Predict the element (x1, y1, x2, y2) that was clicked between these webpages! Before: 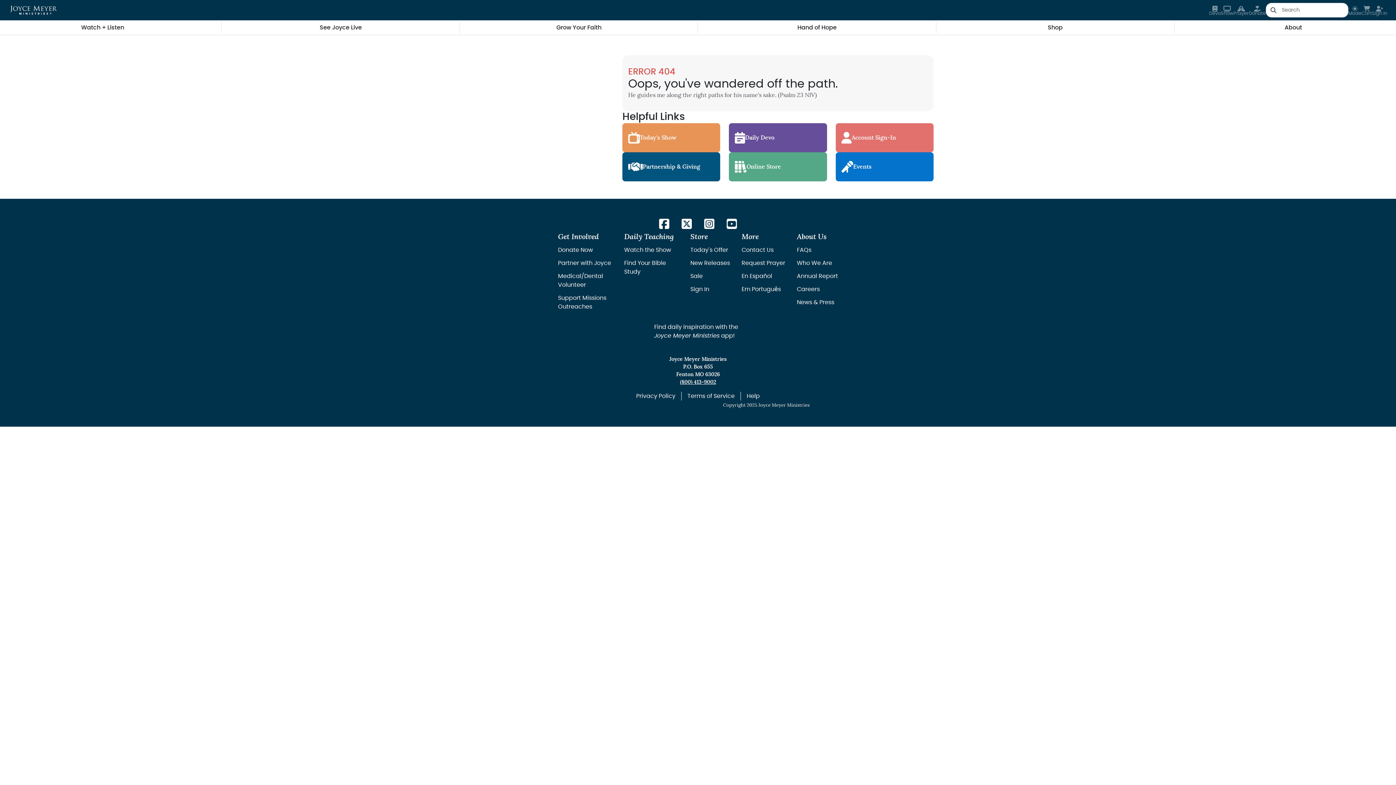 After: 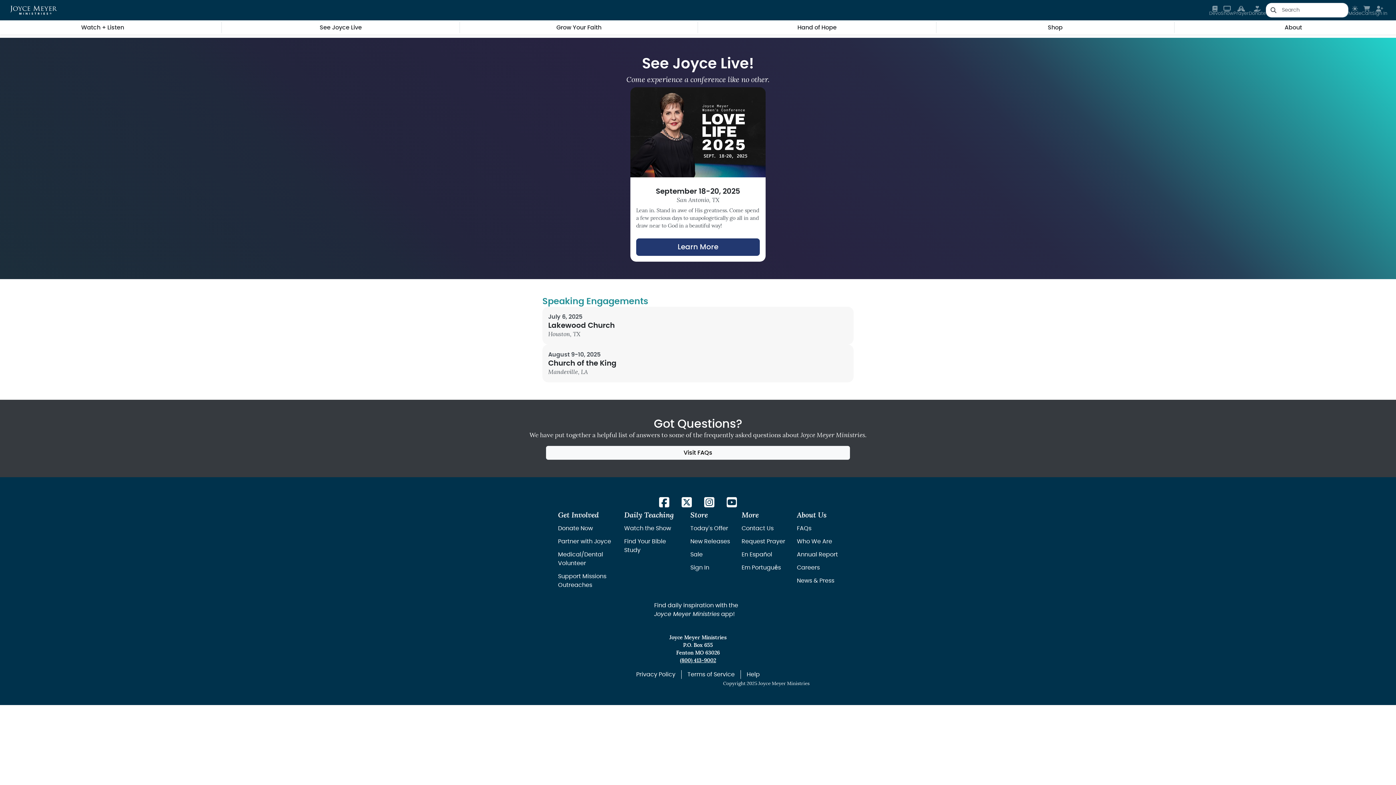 Action: label: Events bbox: (835, 152, 933, 181)